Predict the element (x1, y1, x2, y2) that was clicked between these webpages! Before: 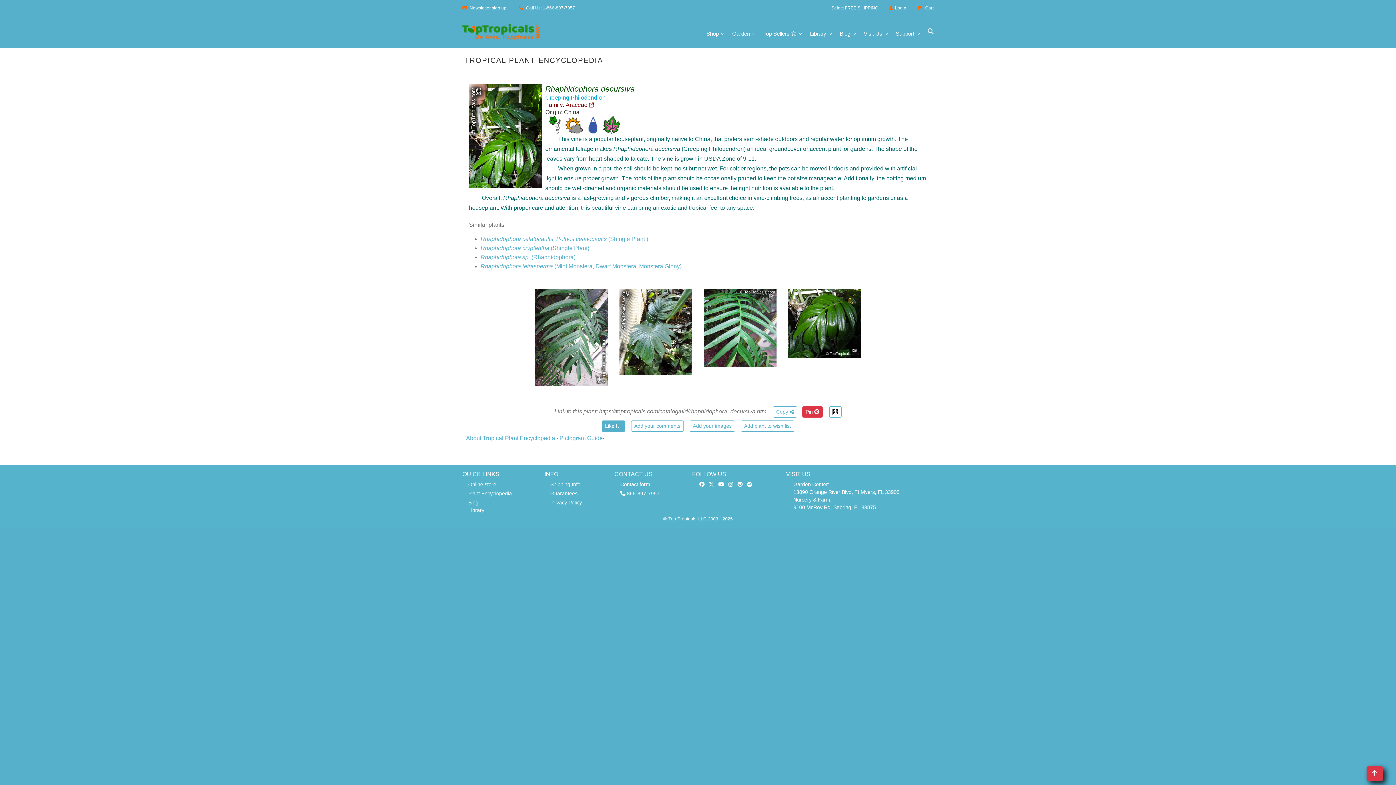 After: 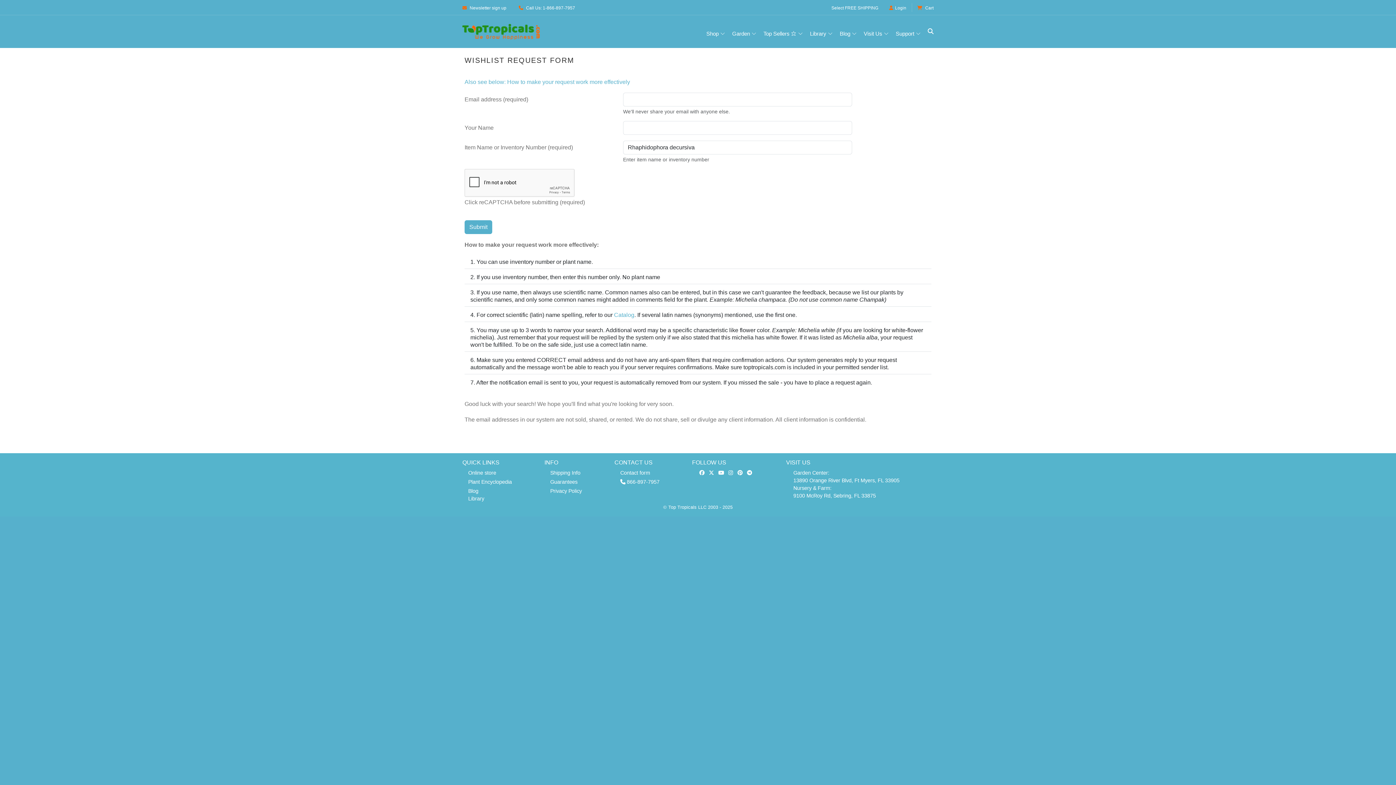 Action: bbox: (740, 420, 794, 431) label: Add plant to wish list